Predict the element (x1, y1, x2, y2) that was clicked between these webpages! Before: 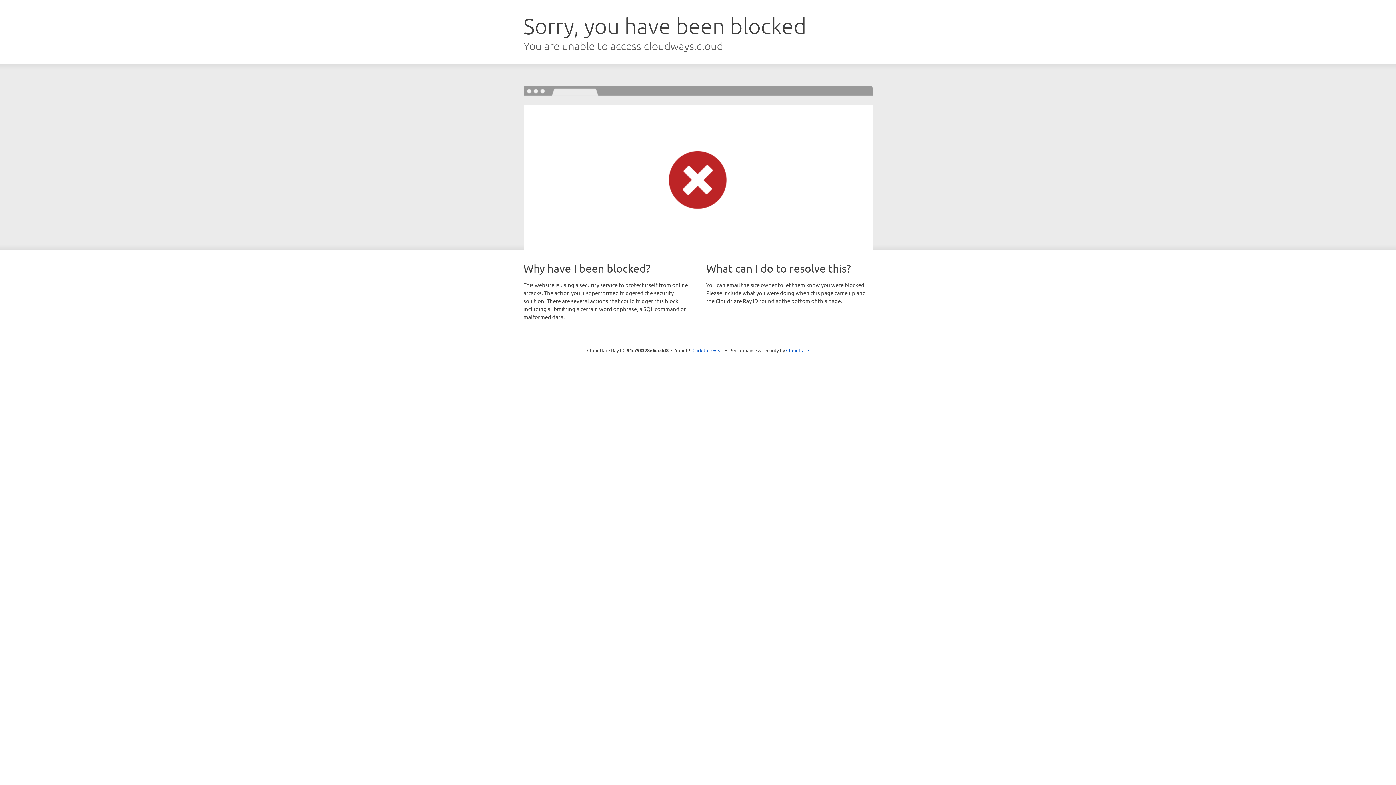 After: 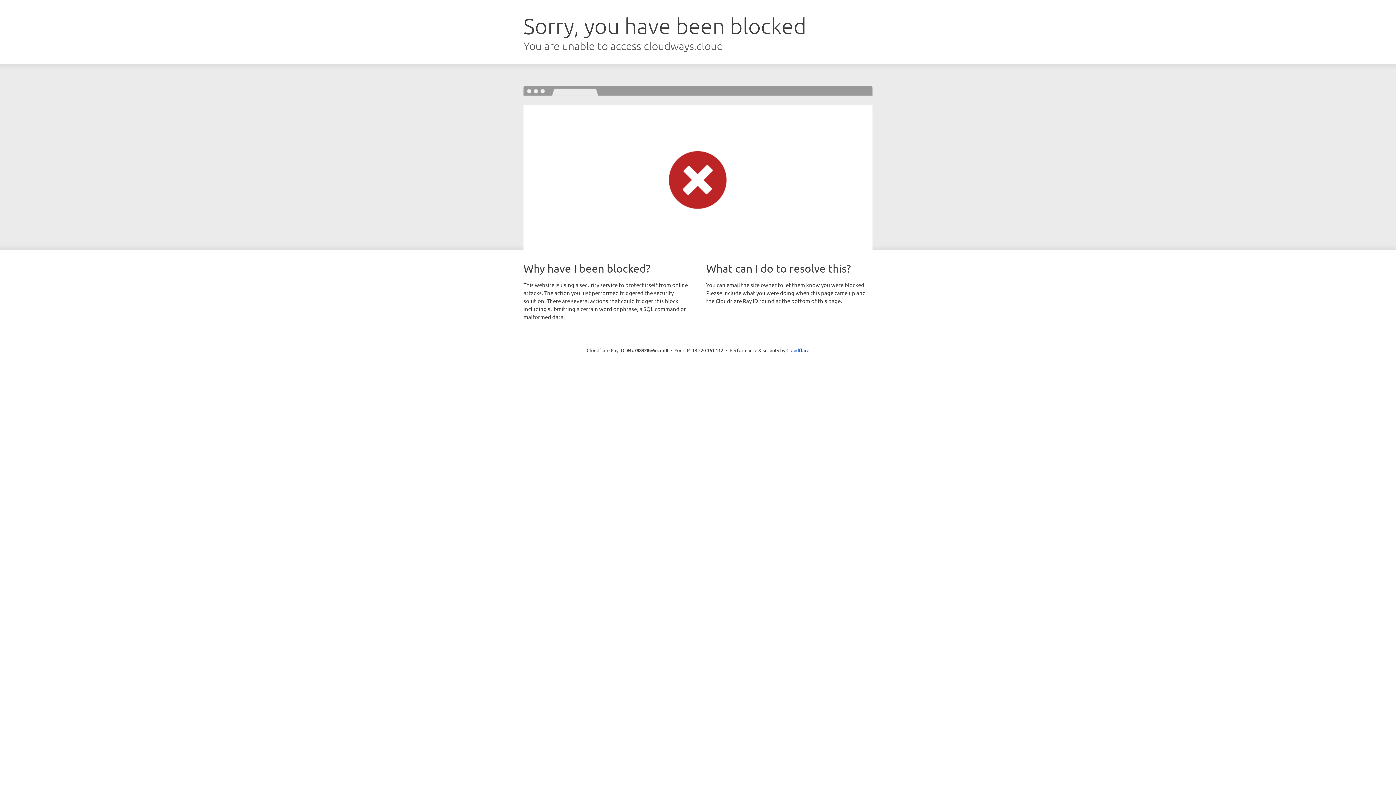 Action: label: Click to reveal bbox: (692, 346, 723, 353)